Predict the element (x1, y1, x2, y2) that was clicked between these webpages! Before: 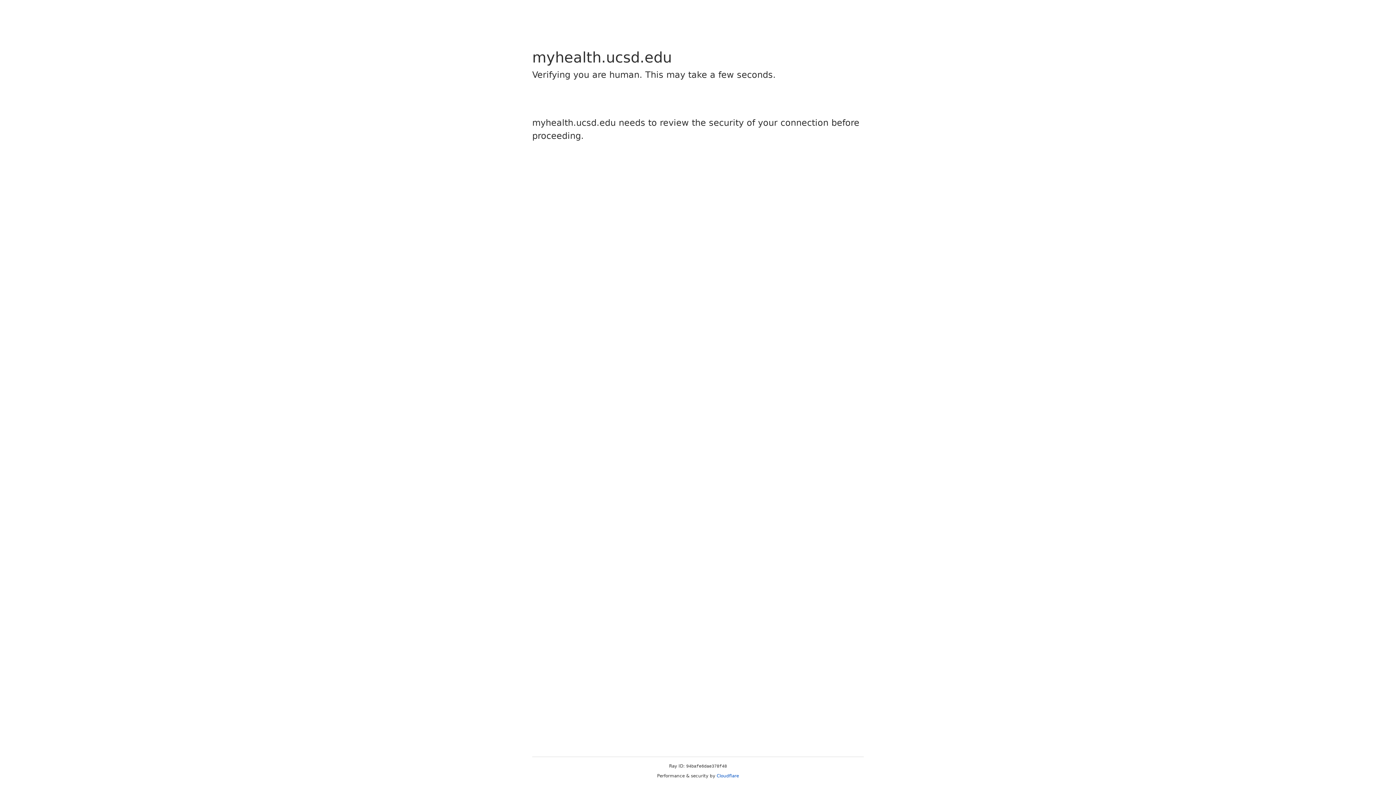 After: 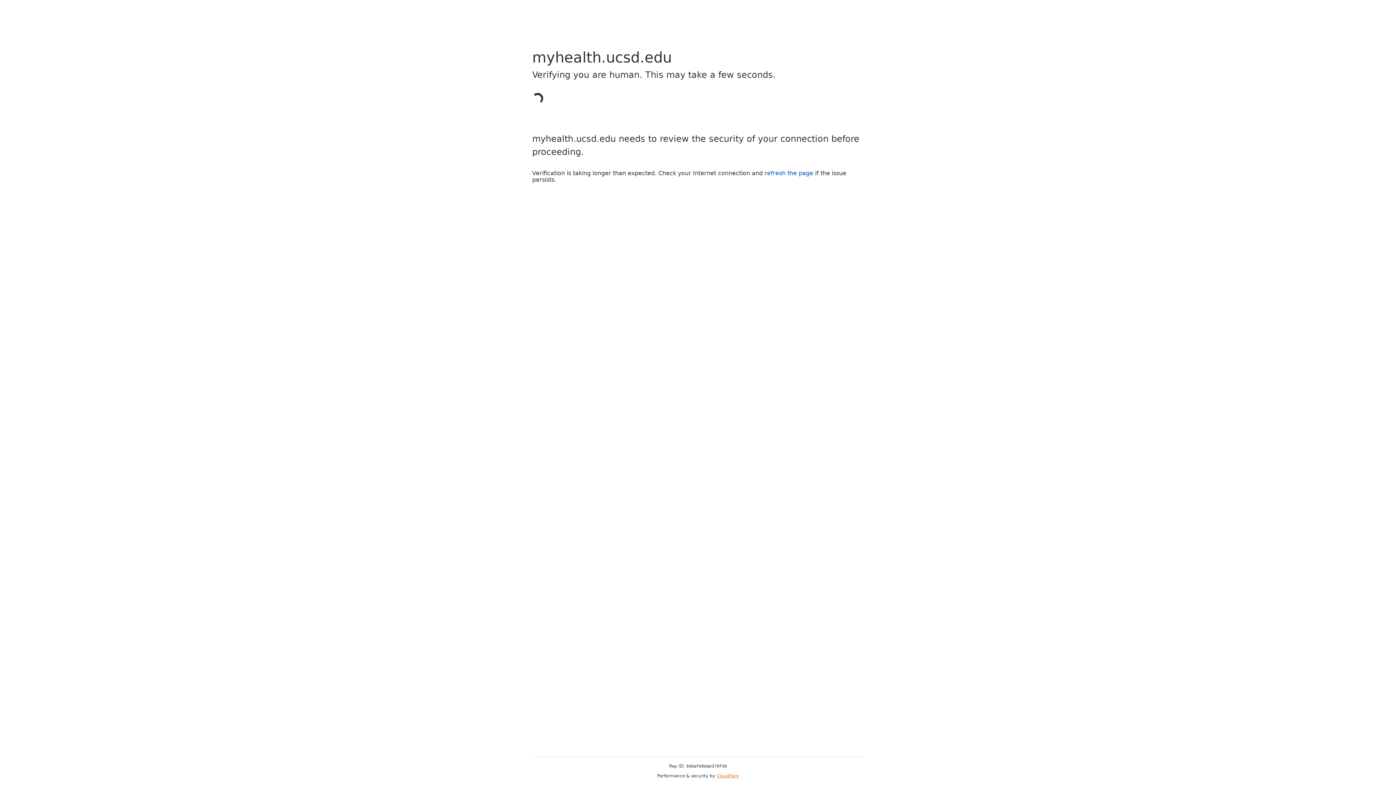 Action: label: Cloudflare bbox: (716, 773, 739, 778)